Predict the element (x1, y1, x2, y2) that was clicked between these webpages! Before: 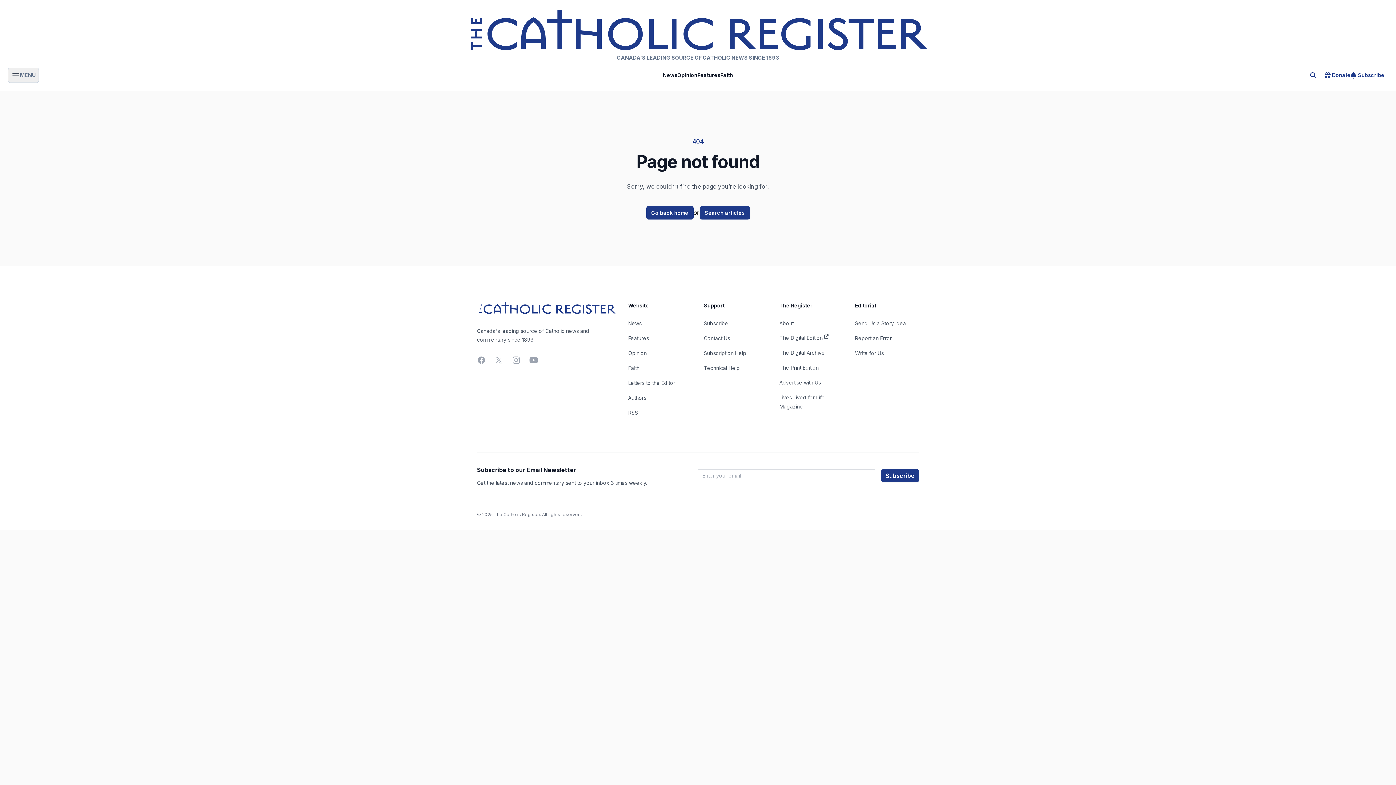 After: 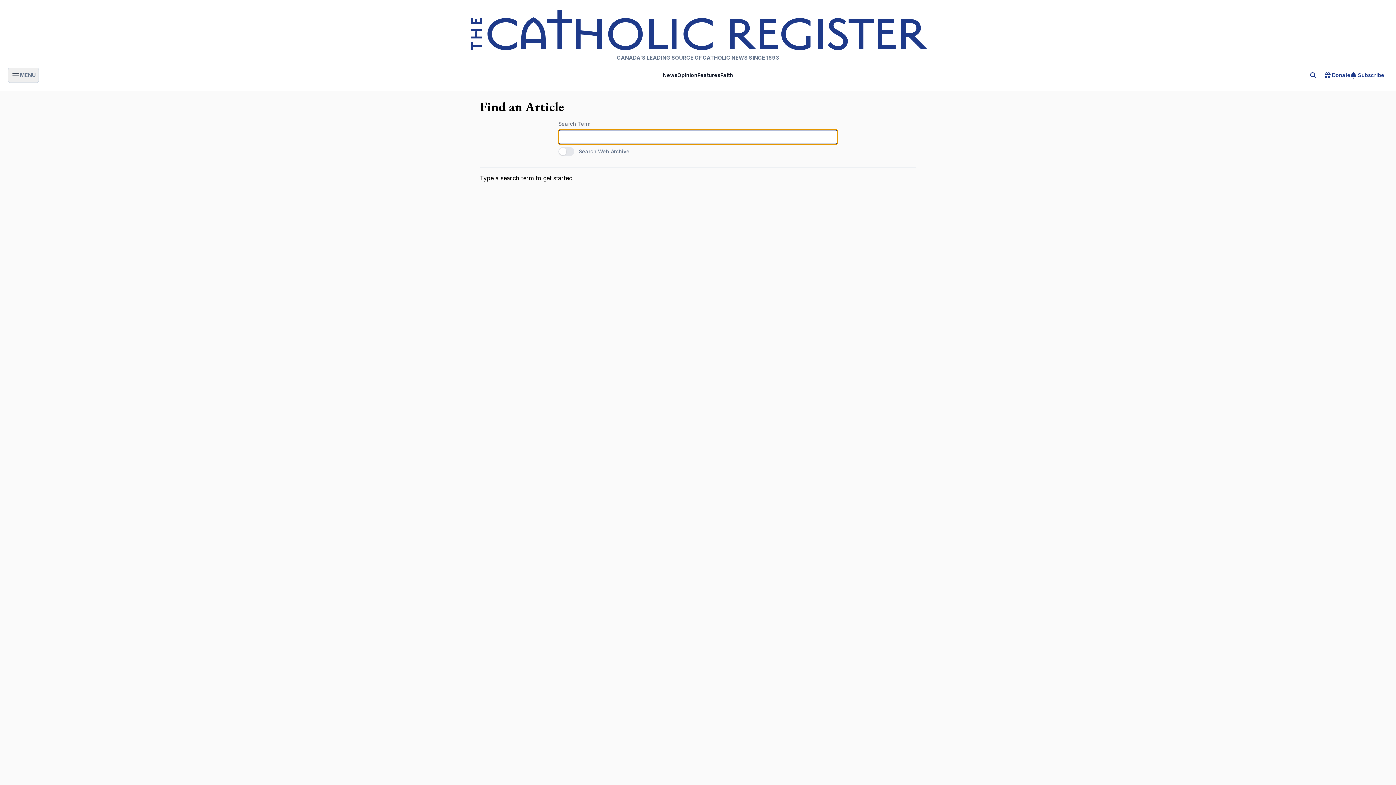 Action: label: Search articles bbox: (699, 206, 750, 219)